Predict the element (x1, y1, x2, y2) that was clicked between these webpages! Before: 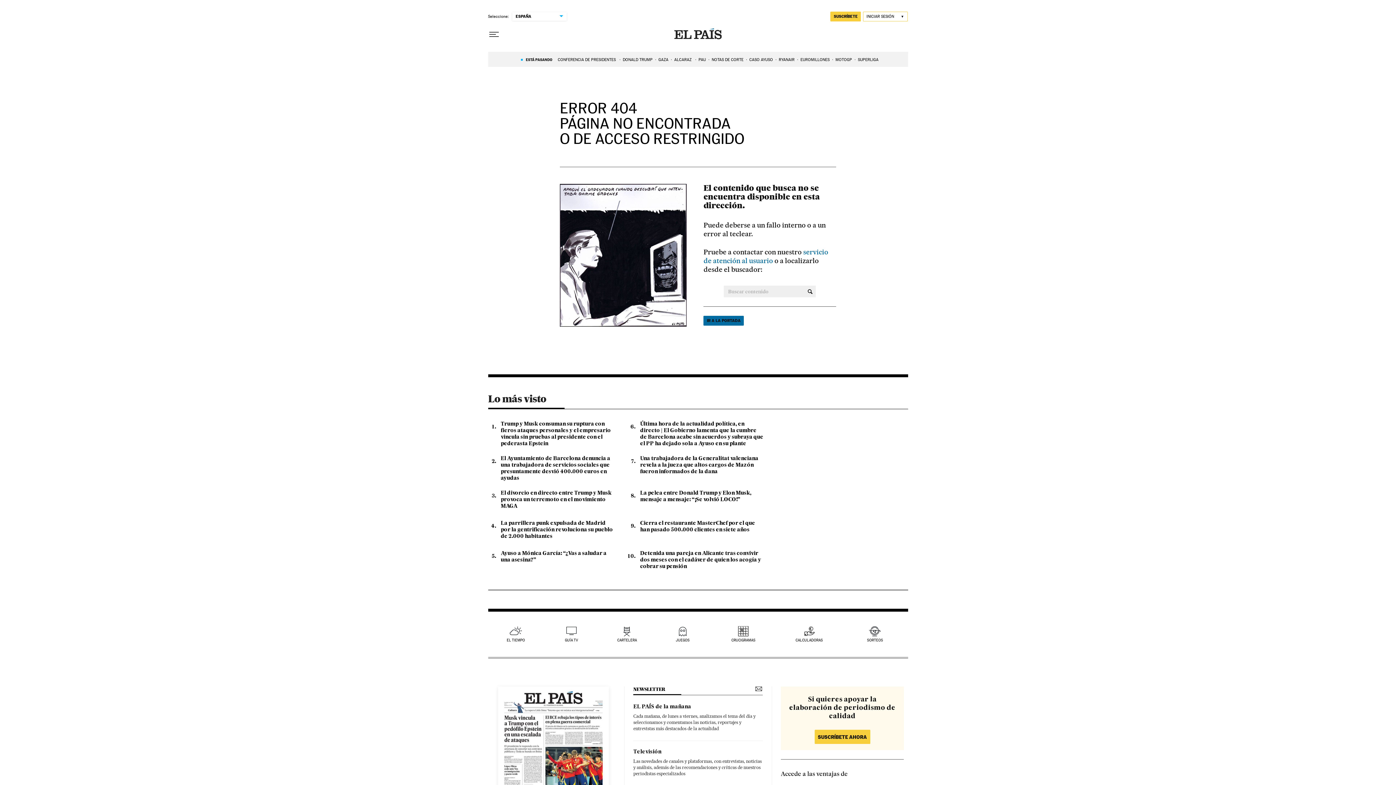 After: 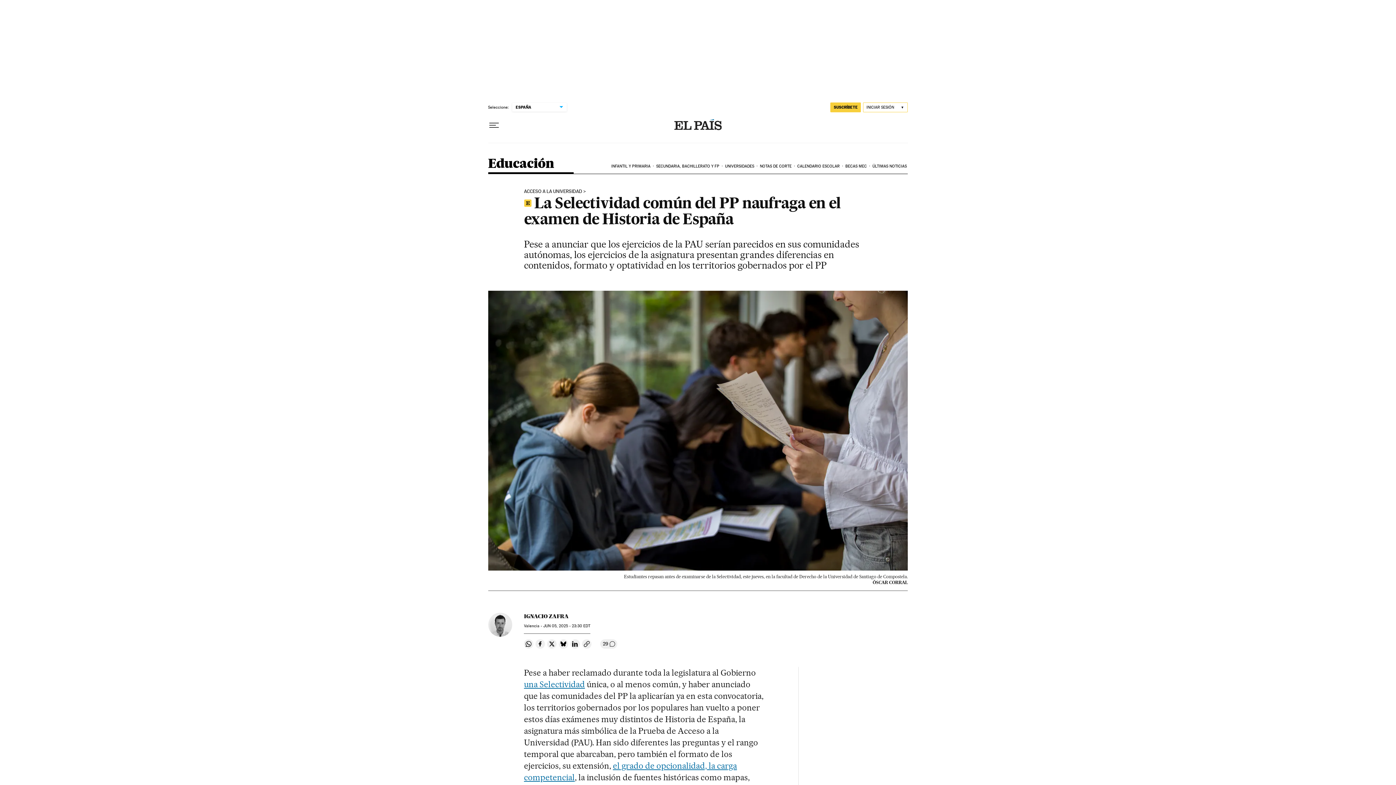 Action: bbox: (698, 53, 706, 65) label: PAU